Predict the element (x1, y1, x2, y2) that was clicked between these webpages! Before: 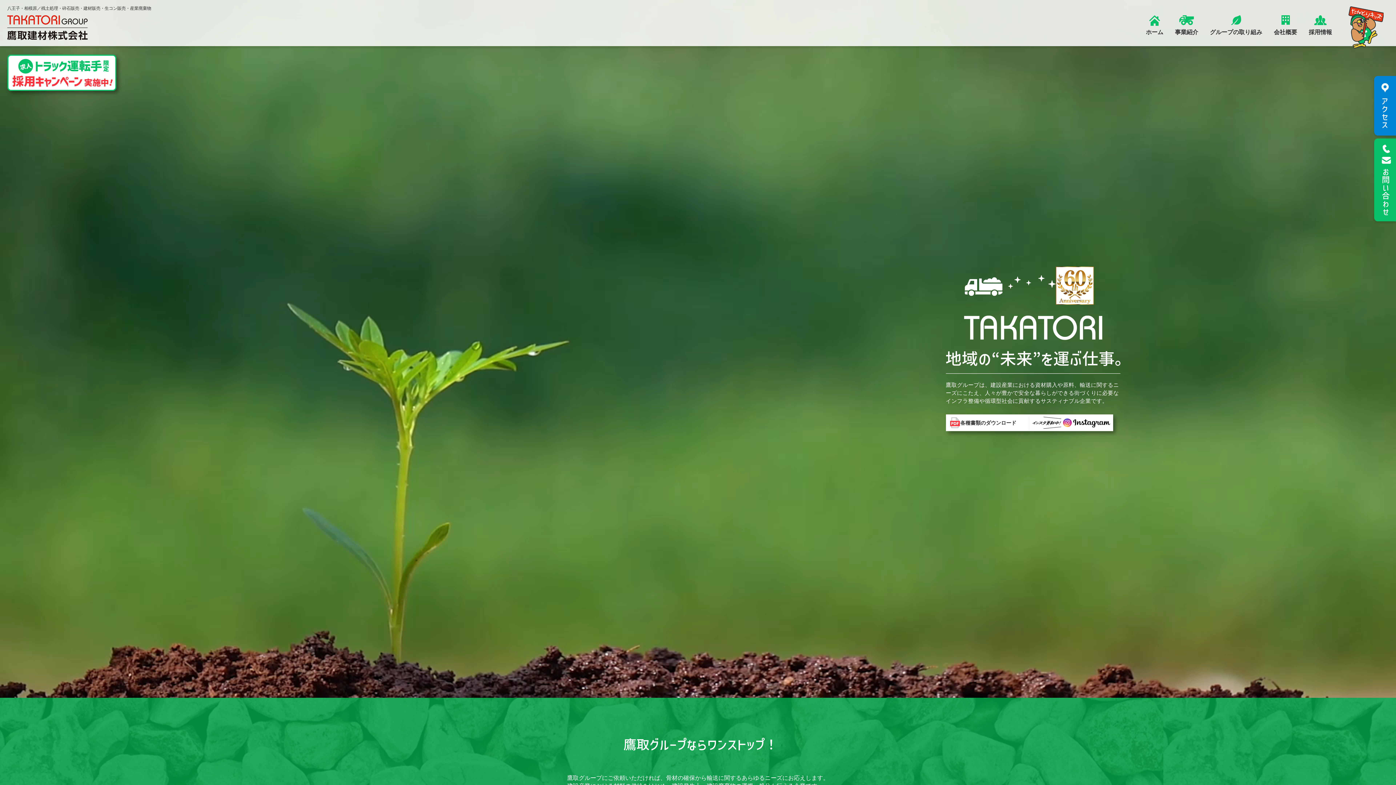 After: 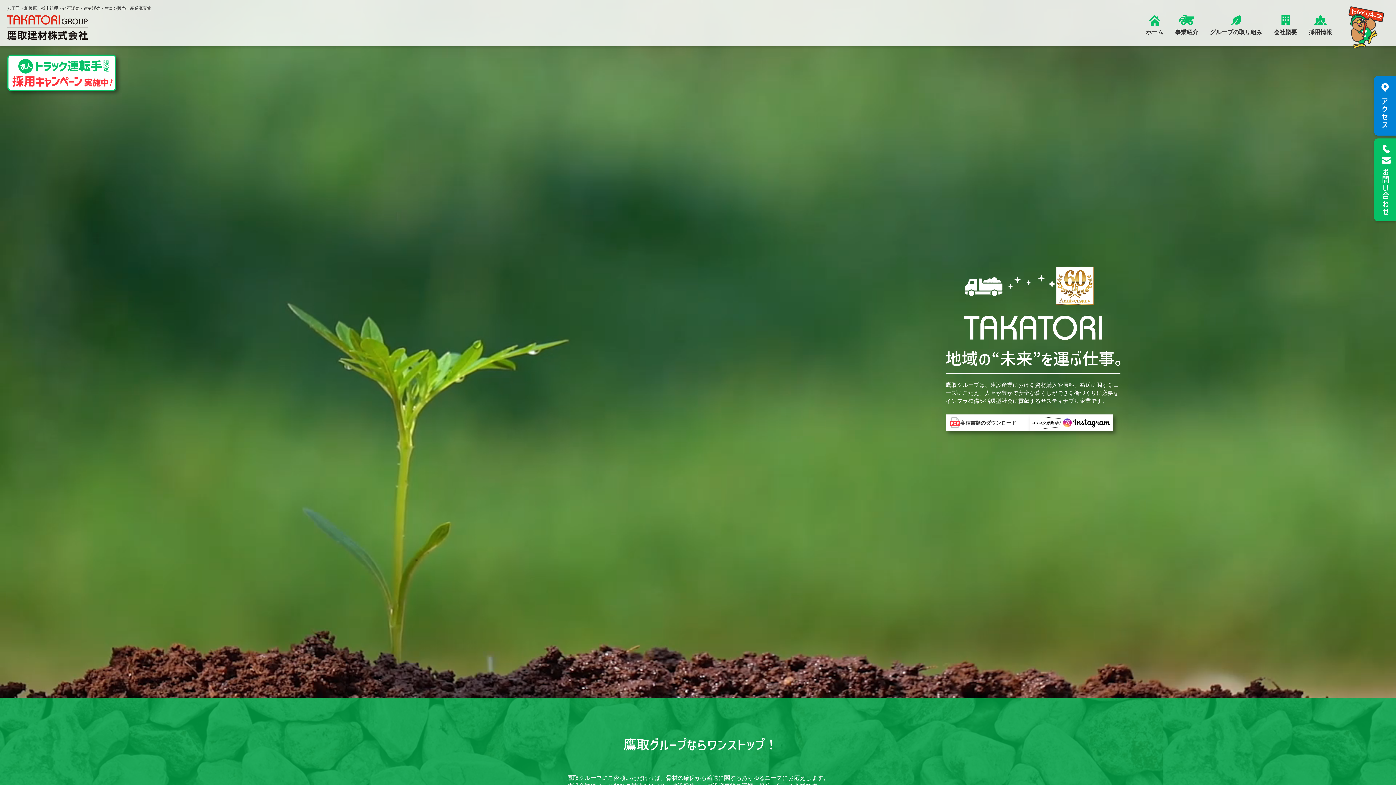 Action: bbox: (7, 15, 87, 40)